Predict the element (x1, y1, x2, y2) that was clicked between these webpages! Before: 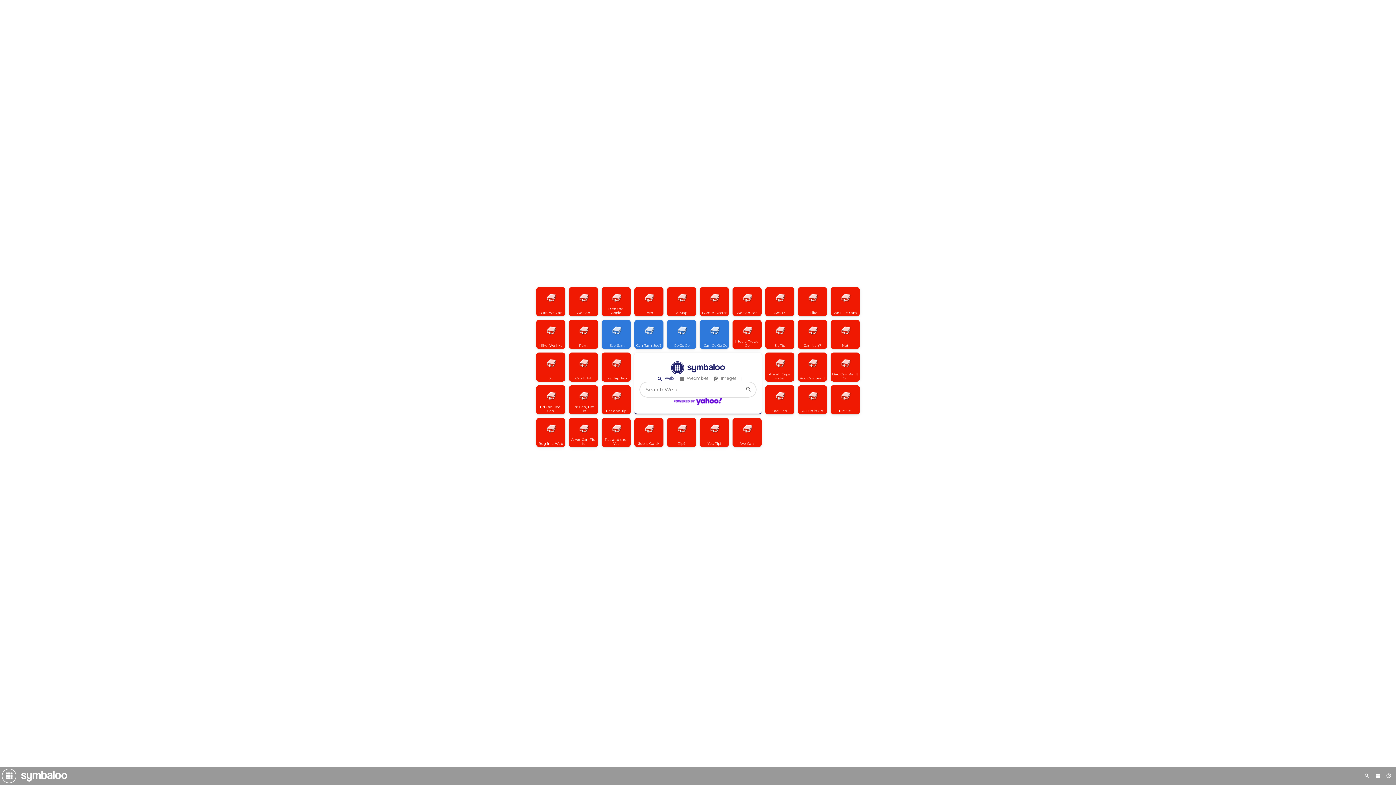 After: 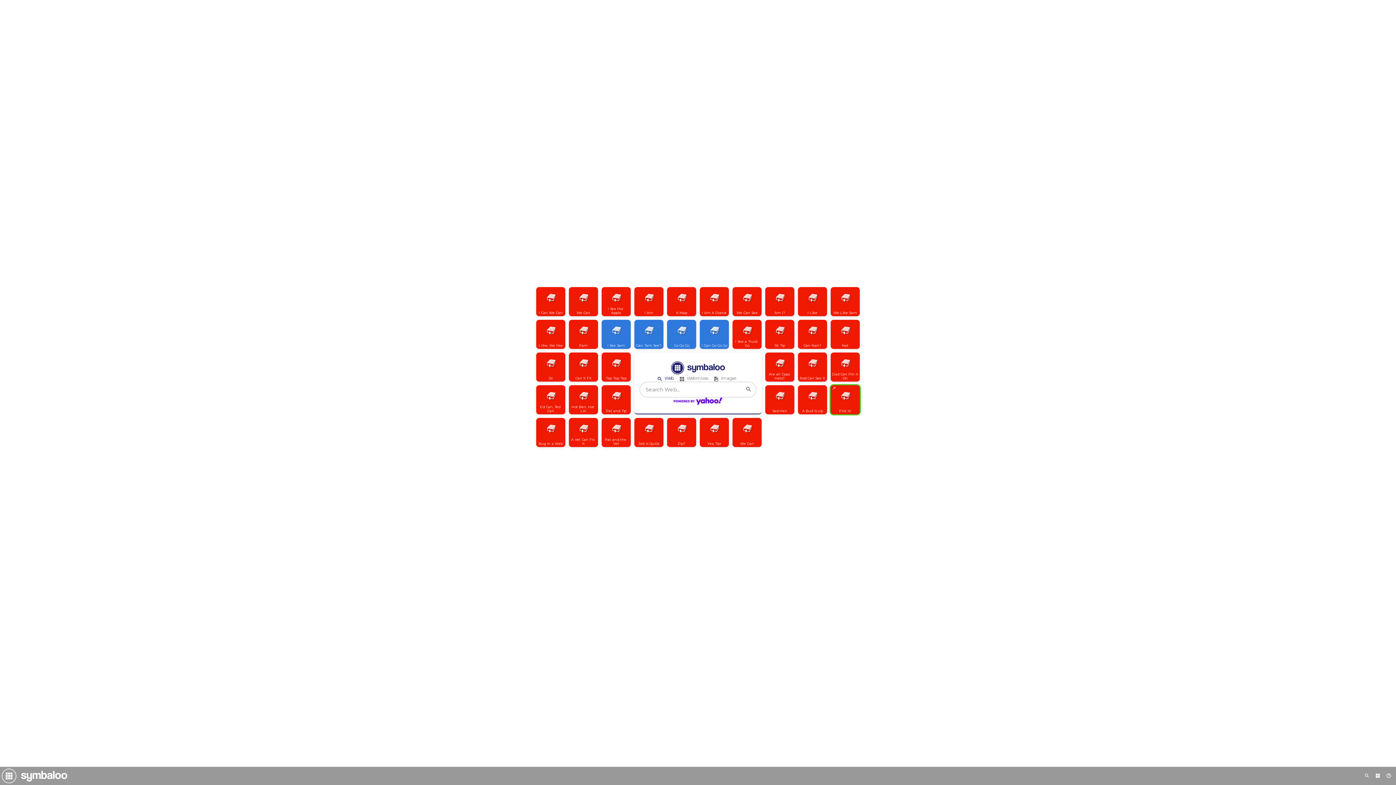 Action: bbox: (830, 385, 860, 414) label: Open link